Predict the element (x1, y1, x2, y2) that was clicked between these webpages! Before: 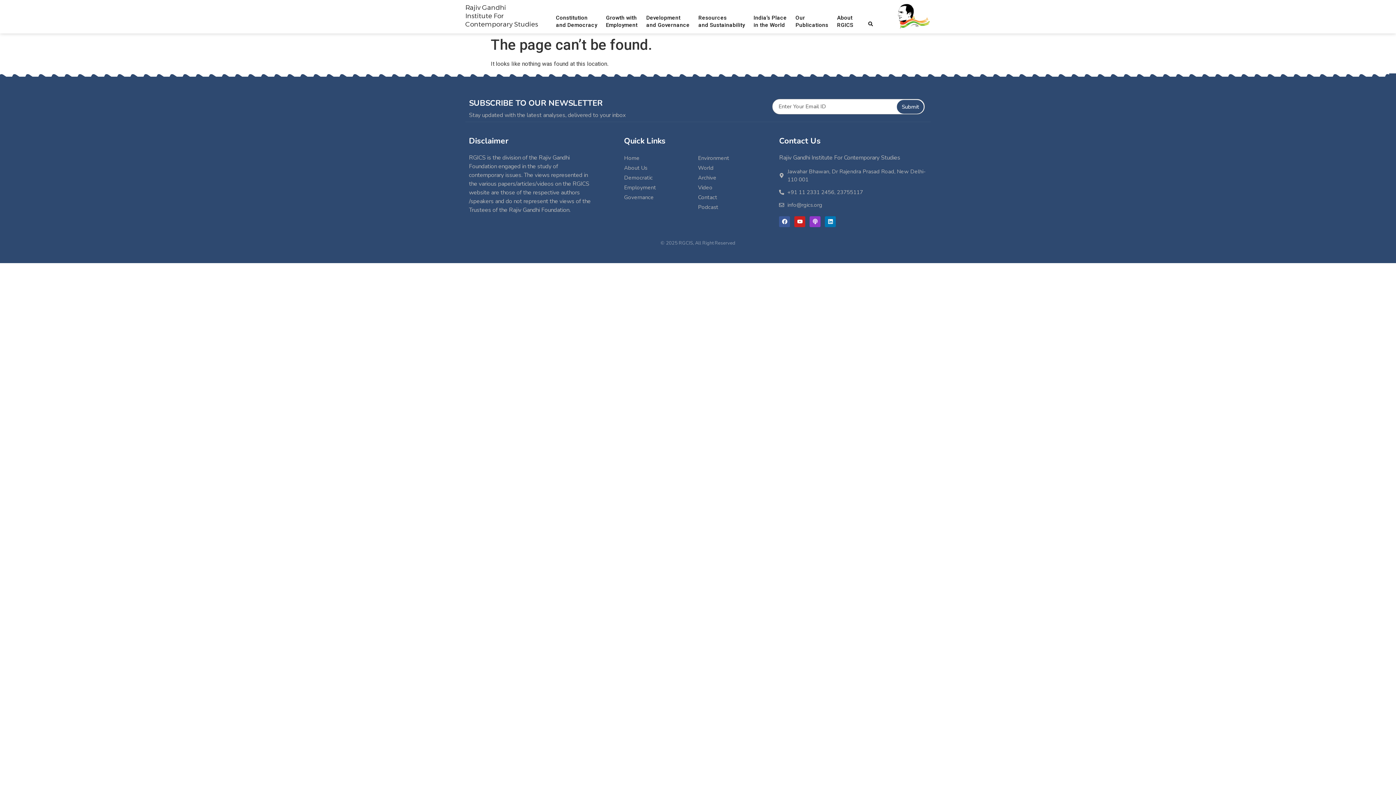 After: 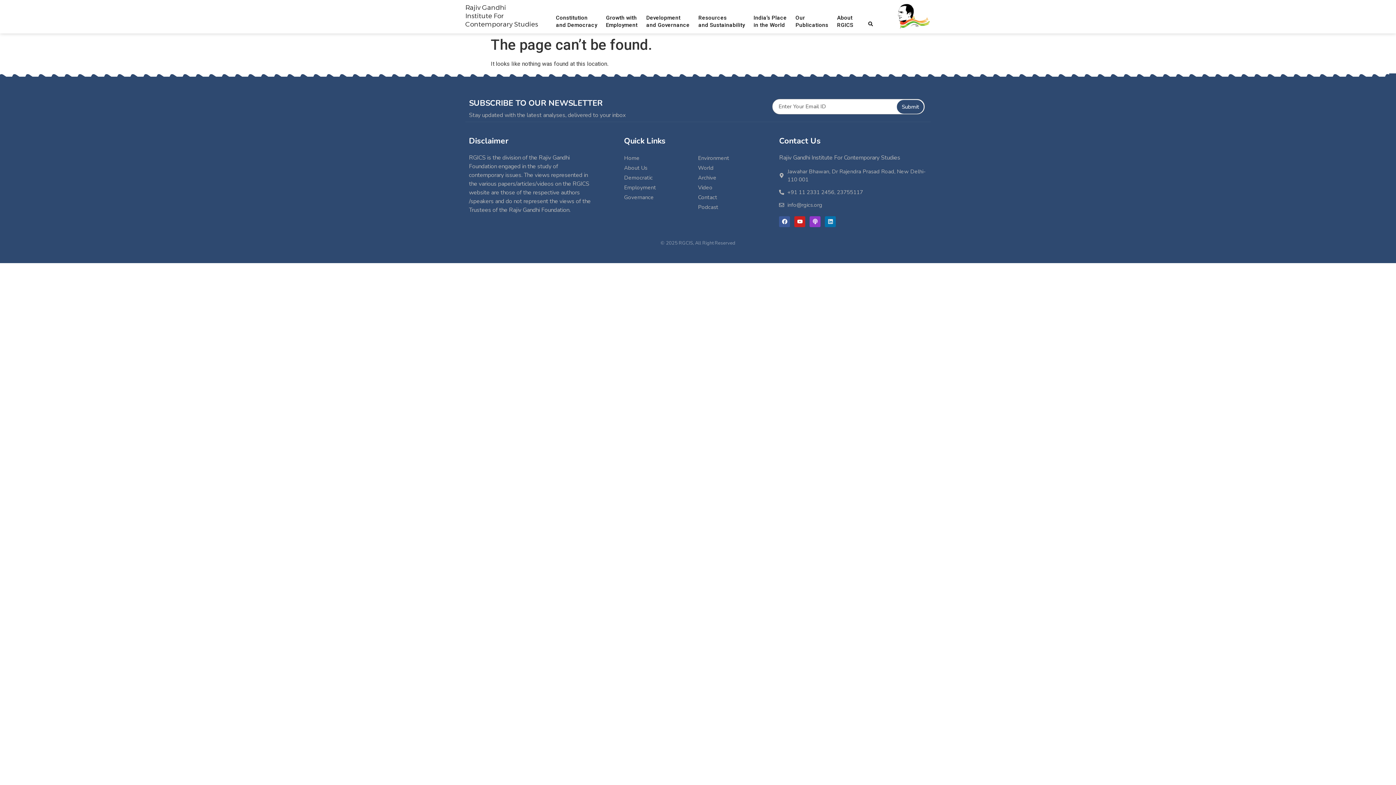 Action: bbox: (825, 216, 836, 227) label: Linkedin